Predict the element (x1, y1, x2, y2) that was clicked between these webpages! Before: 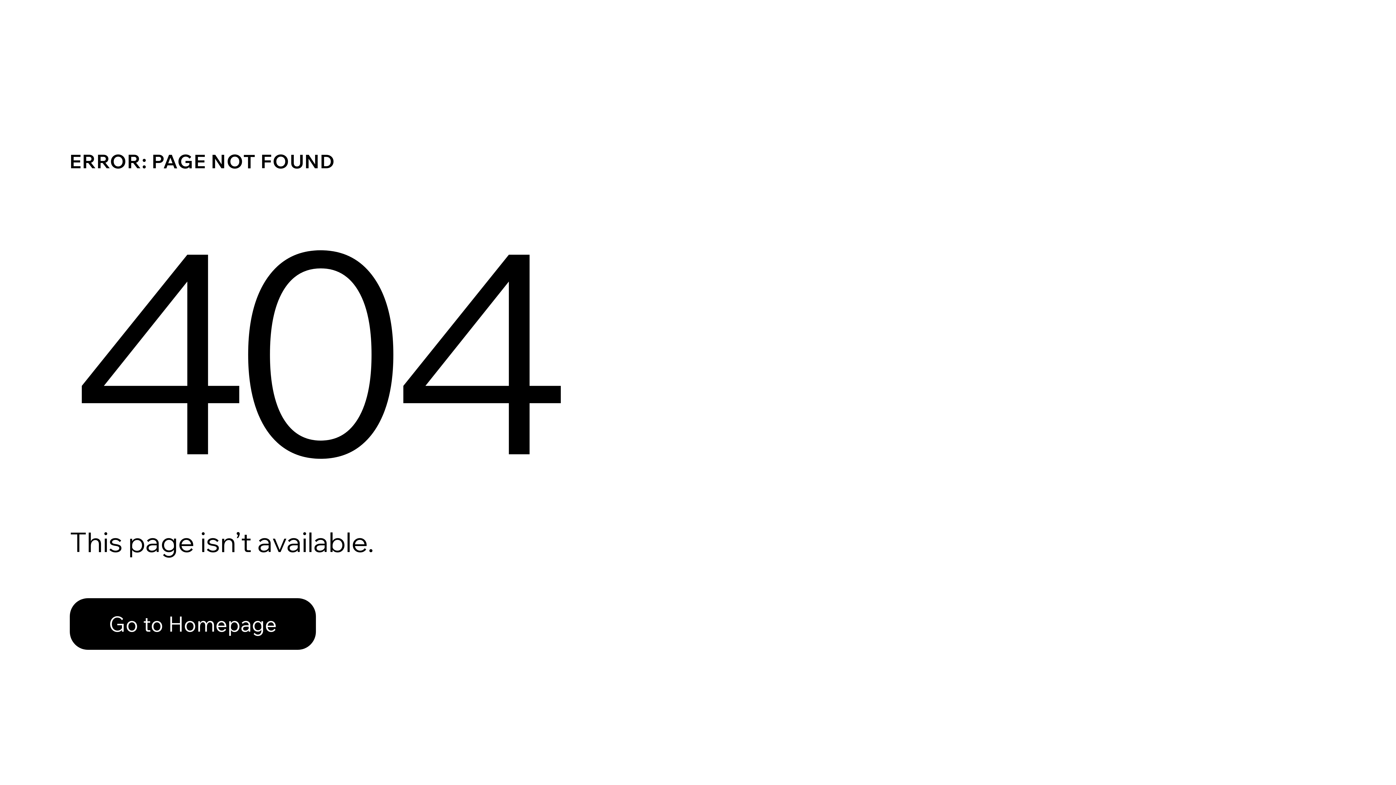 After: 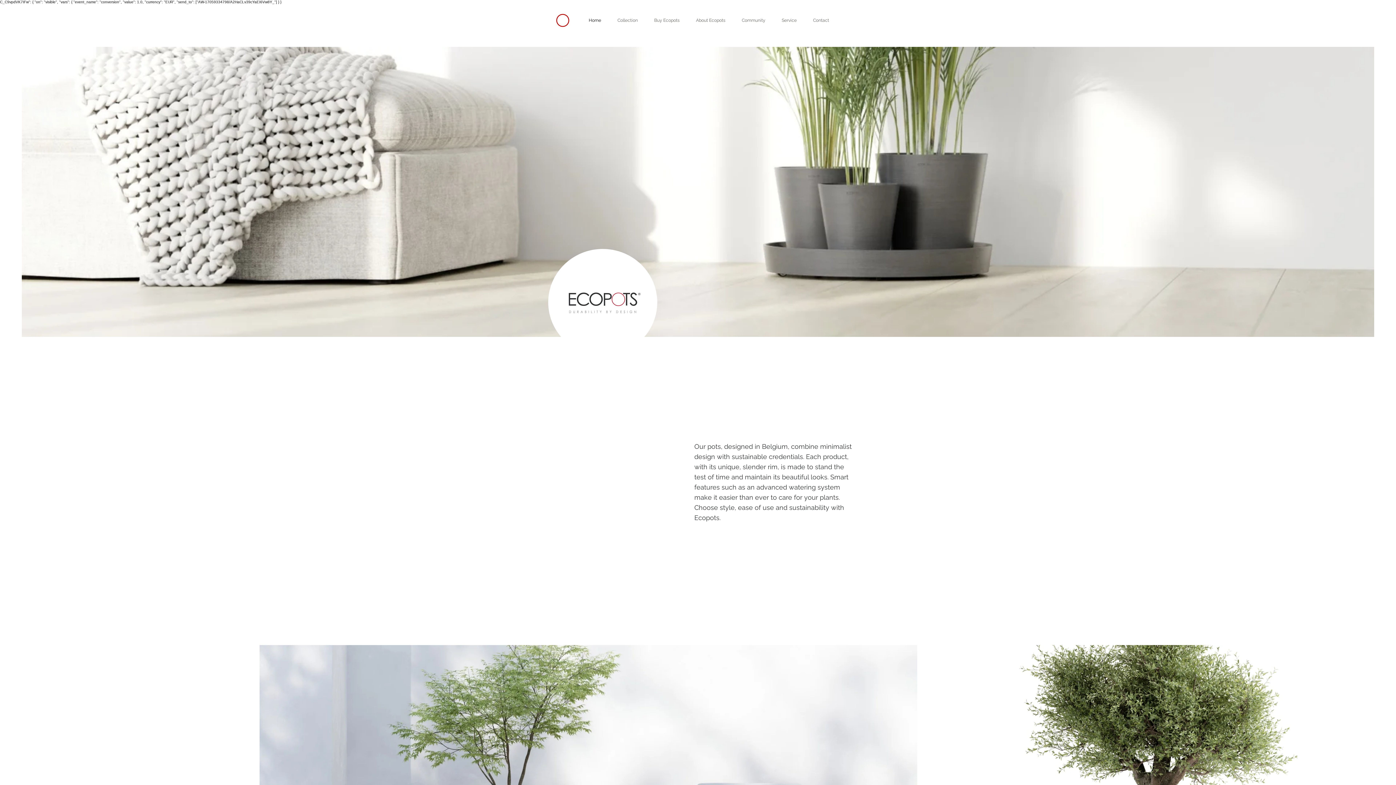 Action: bbox: (69, 582, 768, 659) label: Go to Homepage